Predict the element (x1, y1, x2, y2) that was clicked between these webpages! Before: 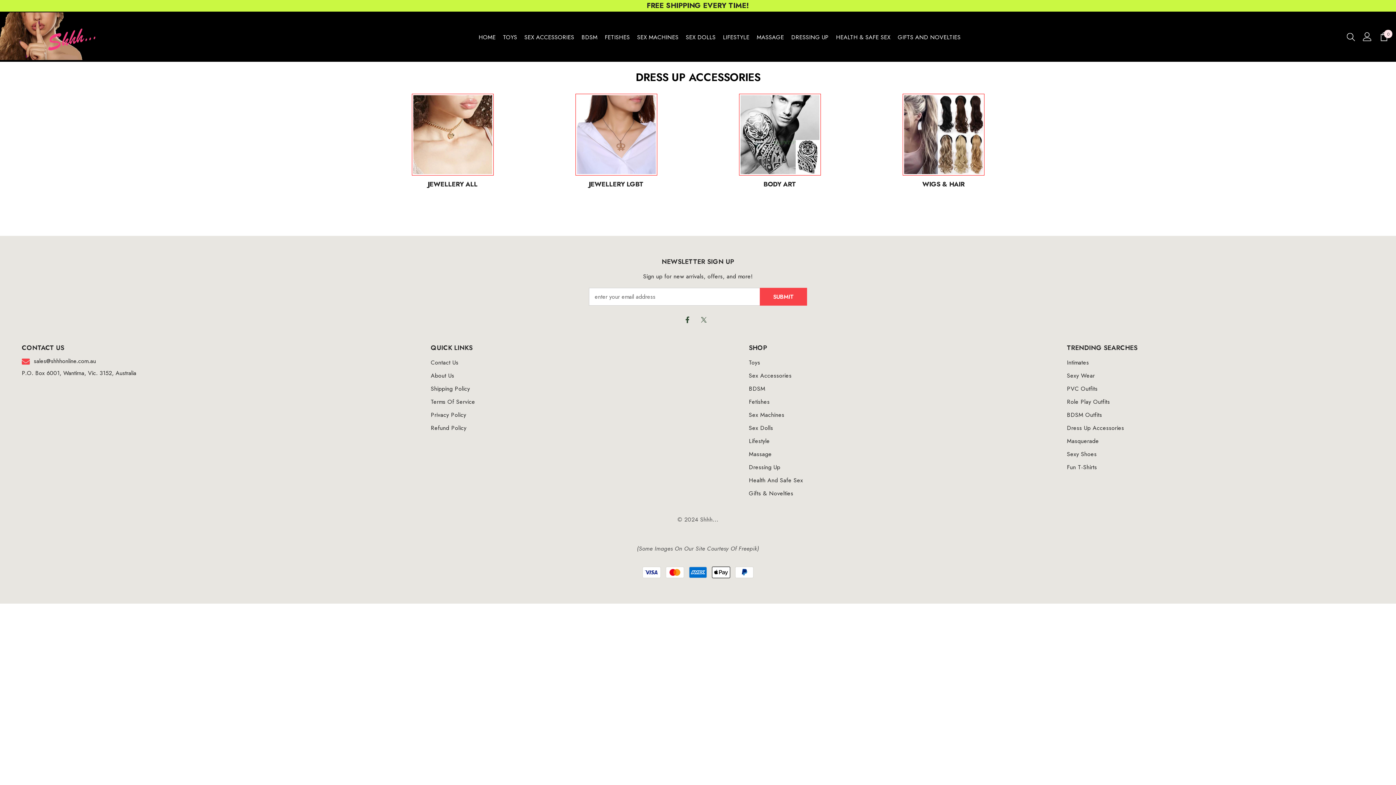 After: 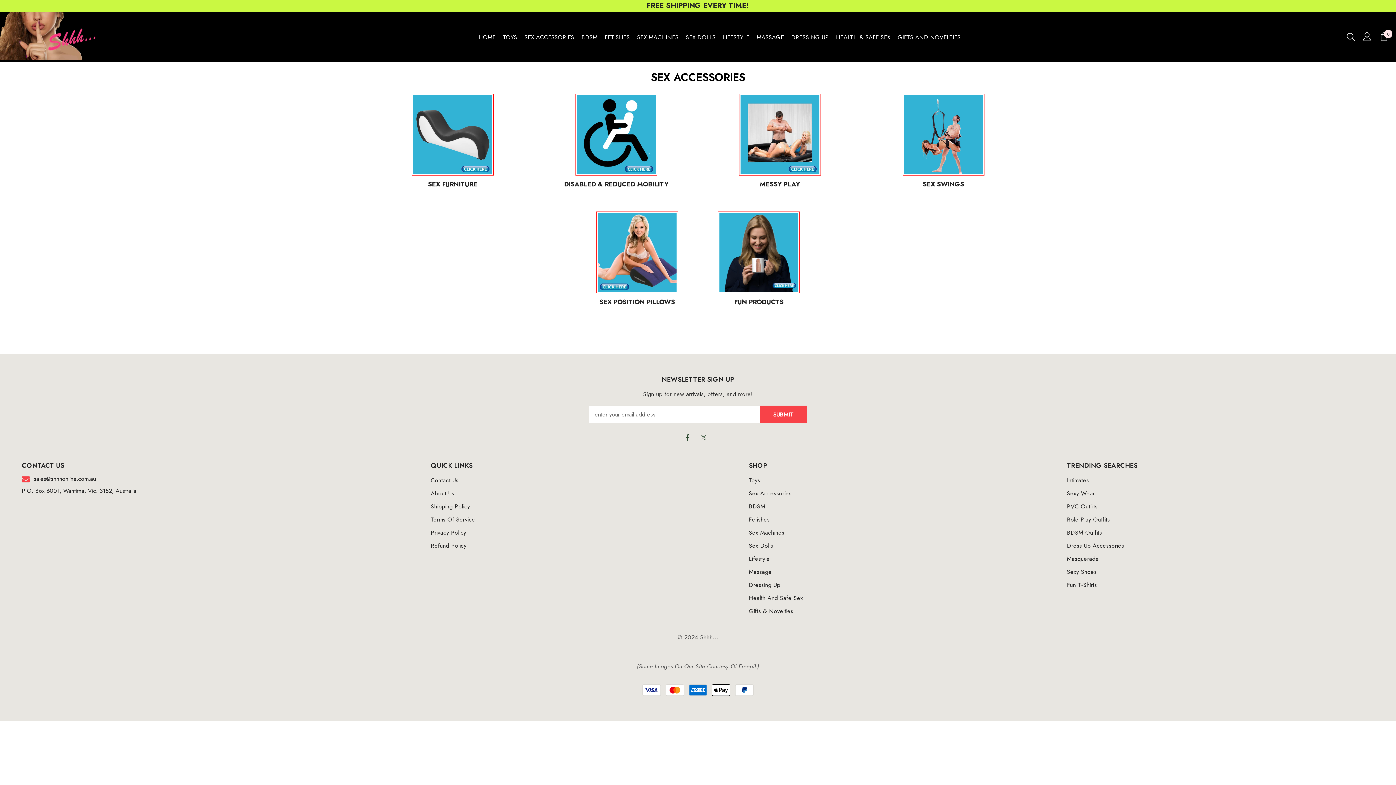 Action: label: Sex Accessories bbox: (749, 369, 791, 382)